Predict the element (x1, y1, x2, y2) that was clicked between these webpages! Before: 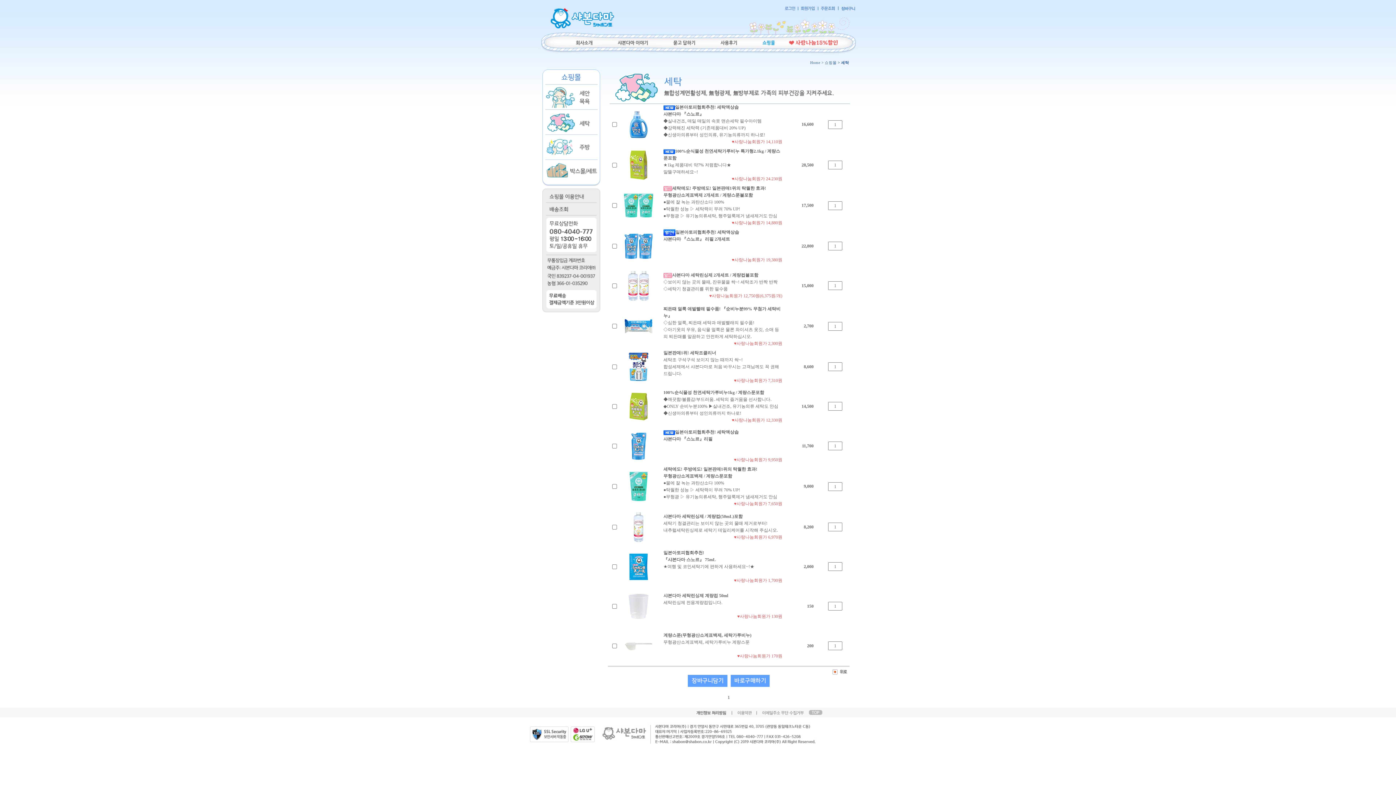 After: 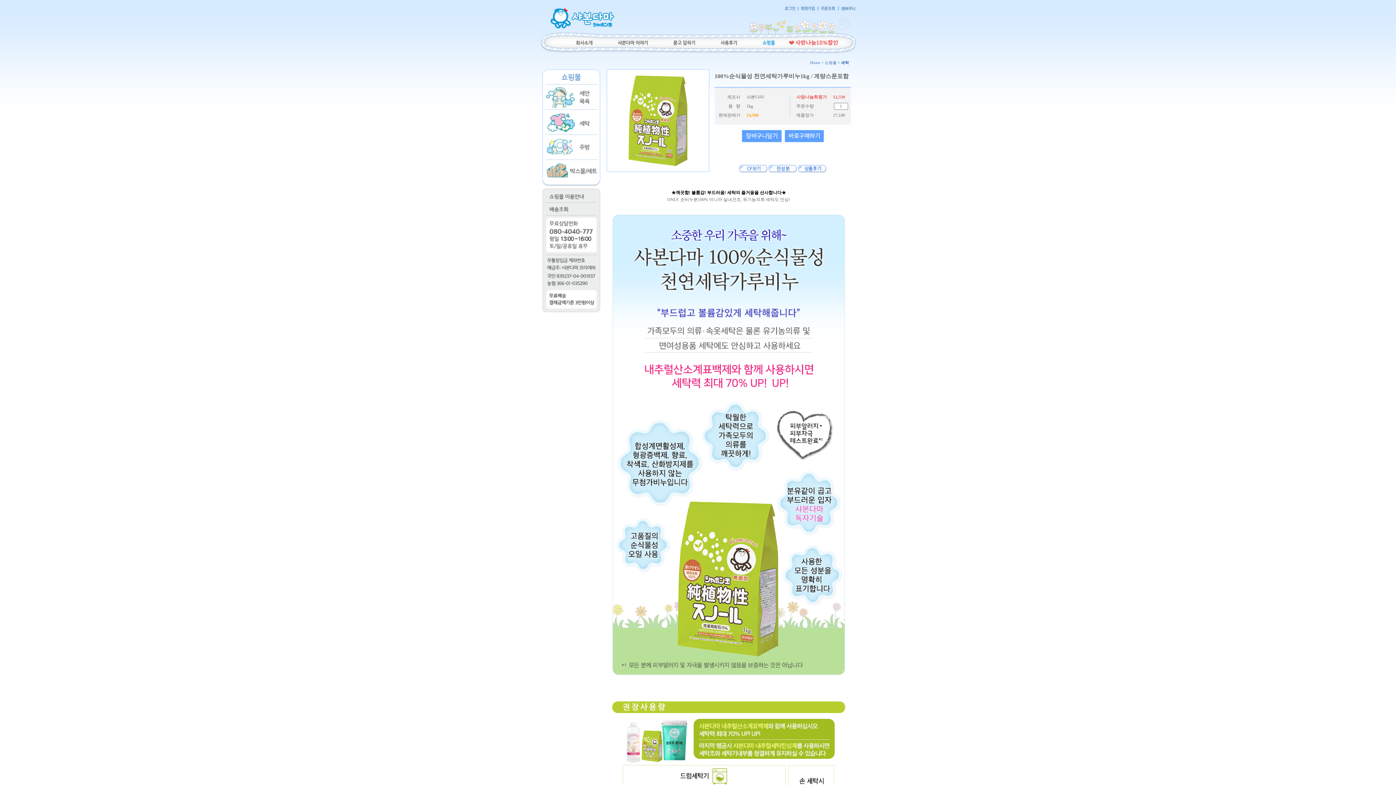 Action: bbox: (663, 397, 778, 416) label: ◆깨끗함/볼륨감/부드러움. 세탁의 즐거움을 선사합니다.
◆ONLY 순비누분100% ▶실내건조, 유기농의류 세탁도 안심
◆신생아의류부터 성인의류까지 하나로!
